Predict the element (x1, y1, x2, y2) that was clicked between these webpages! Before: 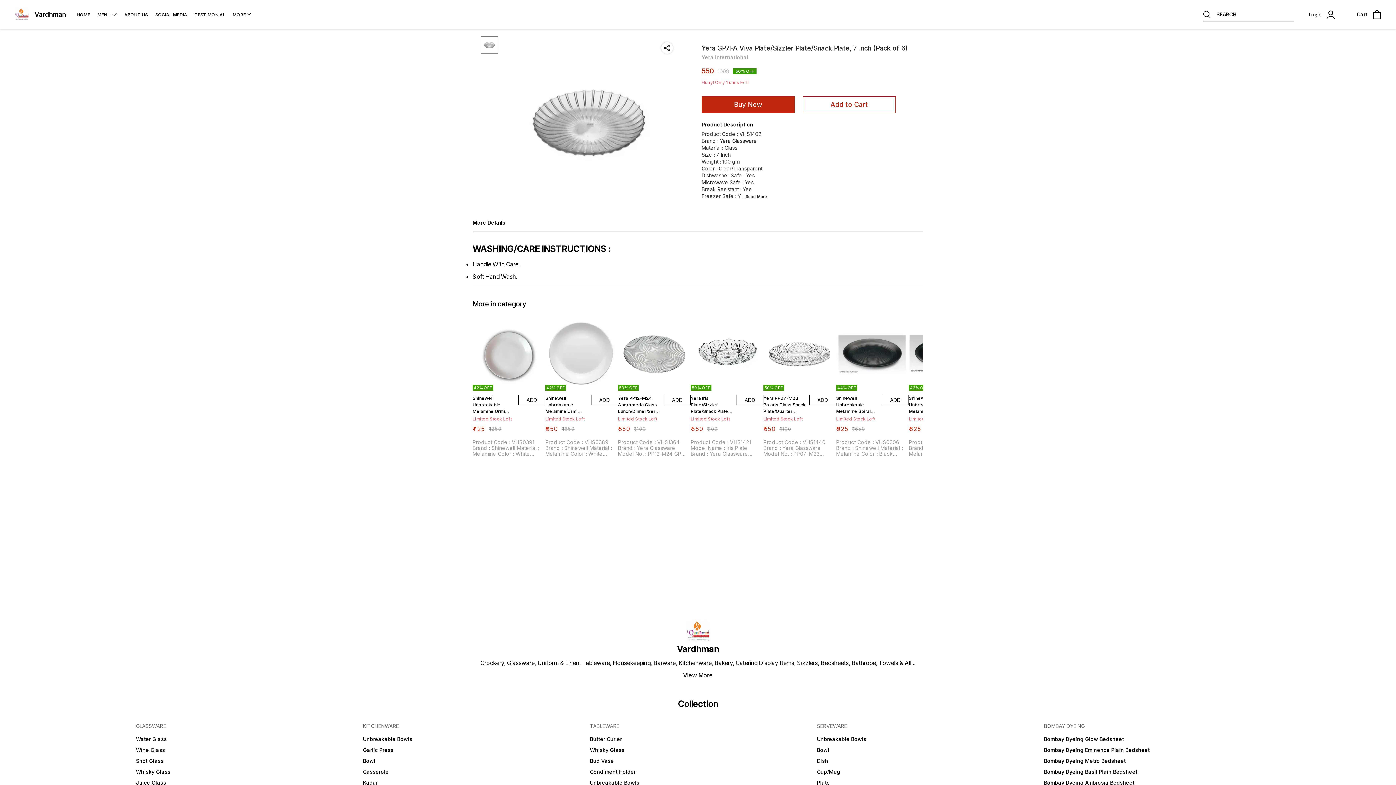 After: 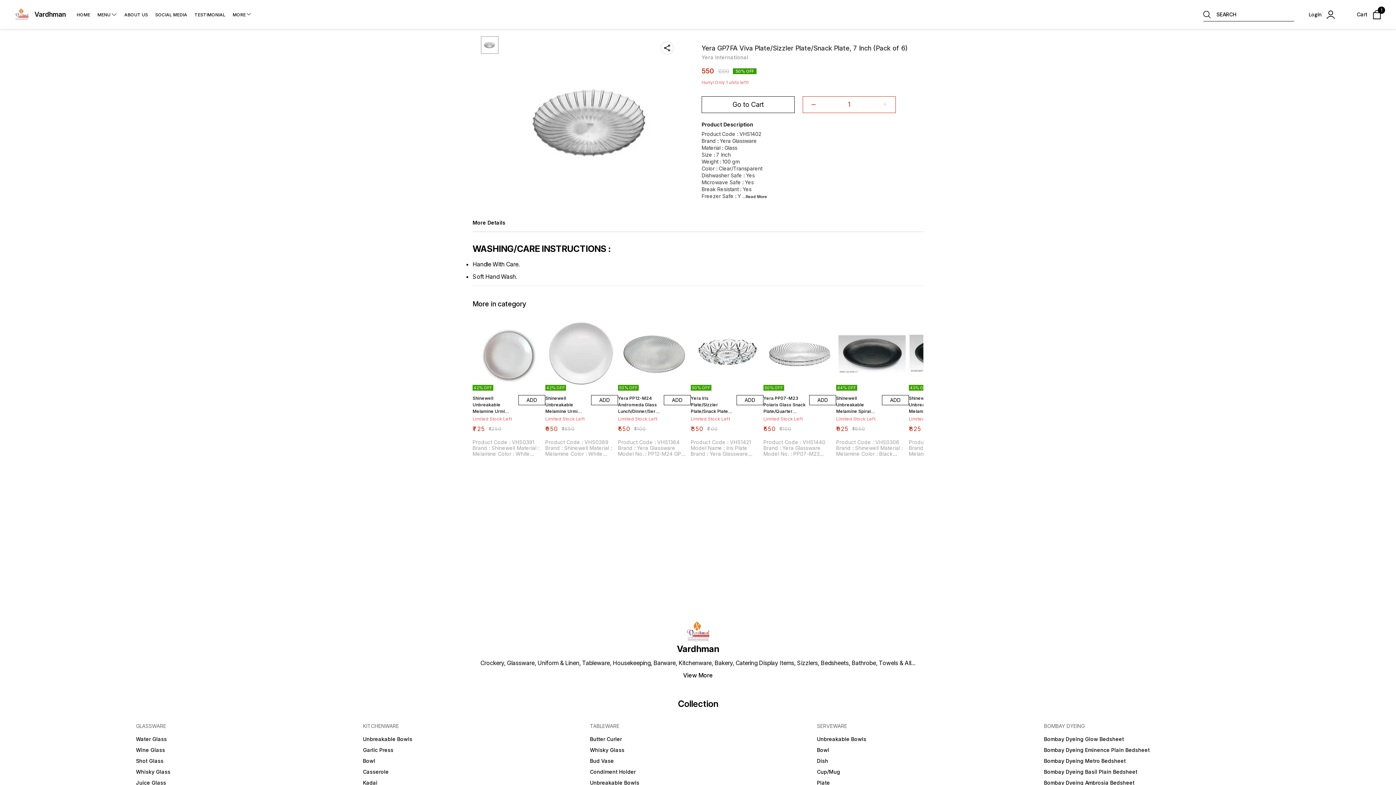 Action: label: Add to Cart bbox: (802, 96, 896, 113)